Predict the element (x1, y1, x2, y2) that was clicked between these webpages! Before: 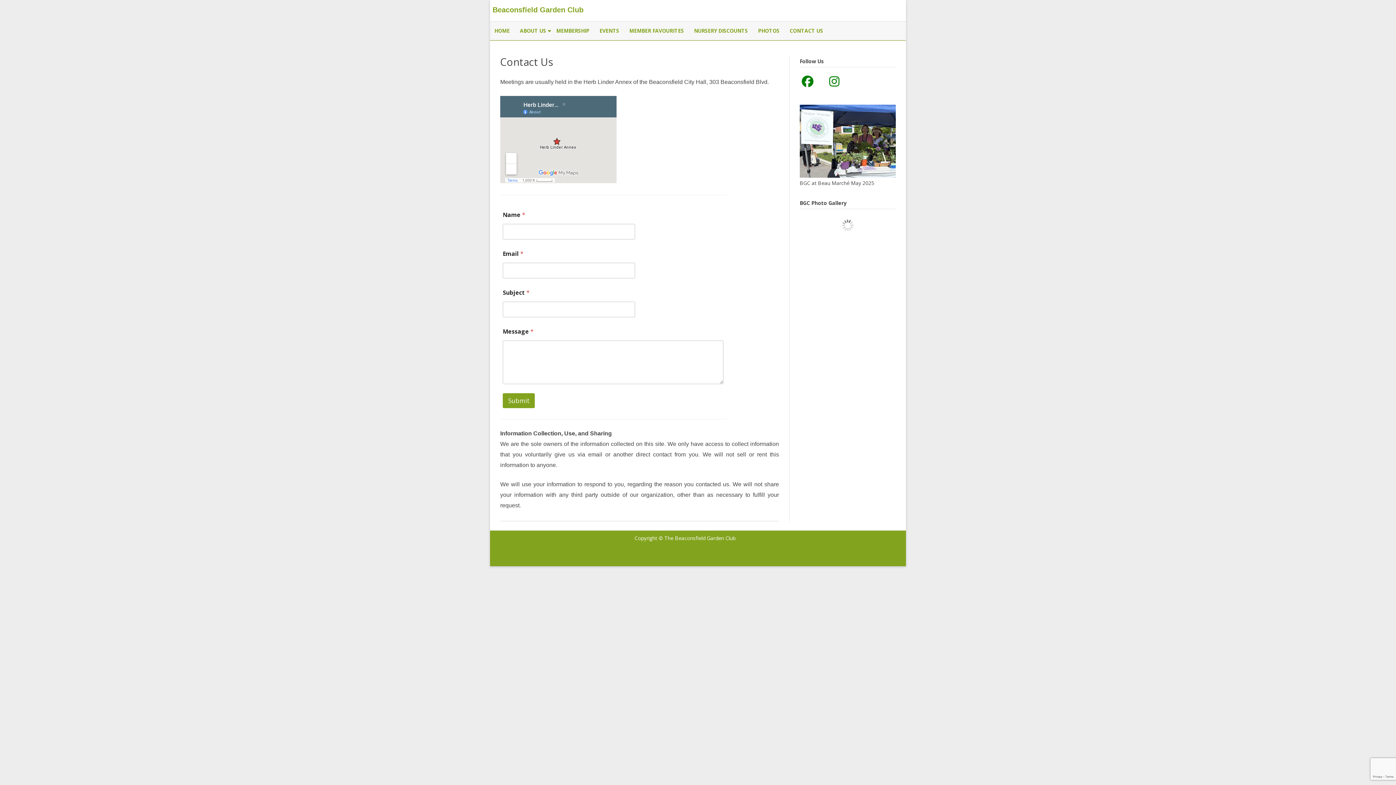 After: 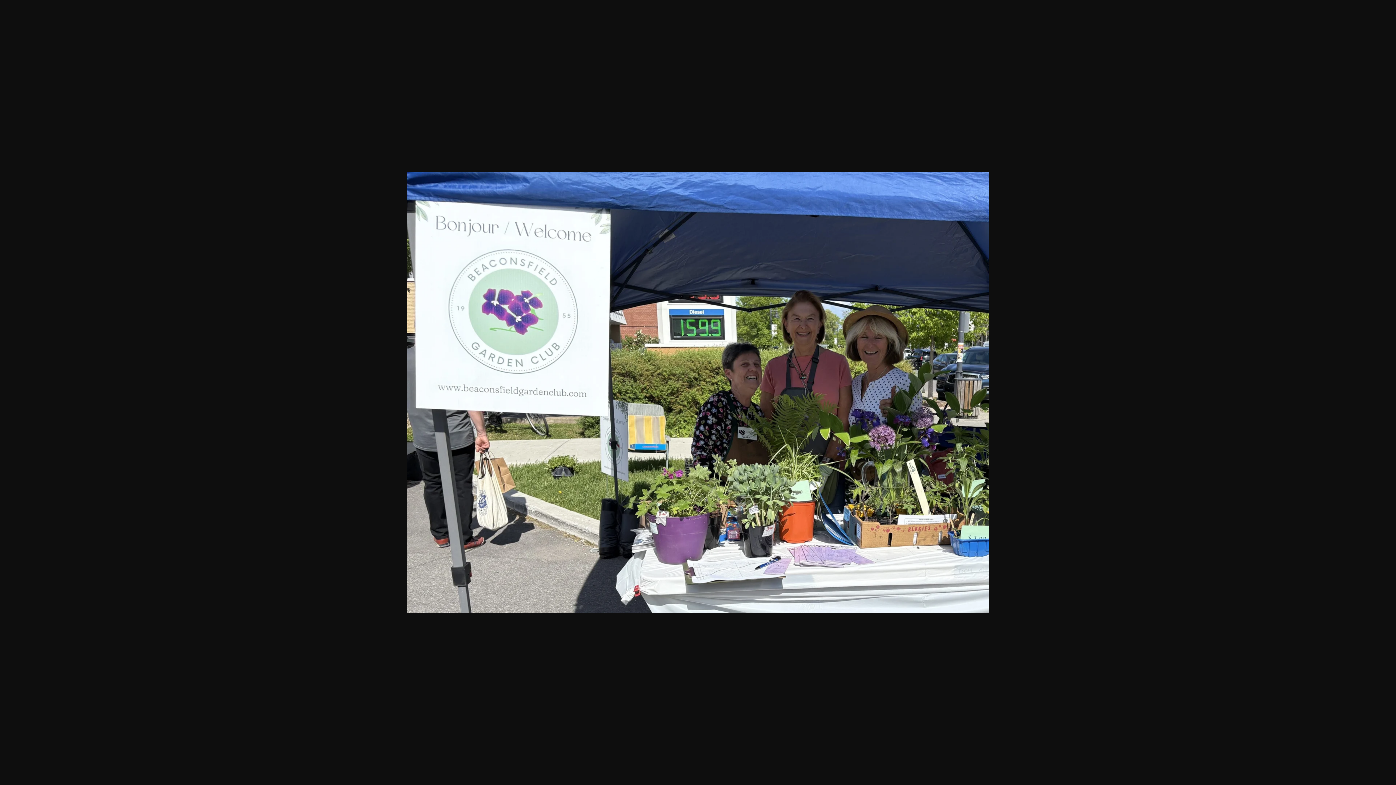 Action: bbox: (799, 171, 896, 179)